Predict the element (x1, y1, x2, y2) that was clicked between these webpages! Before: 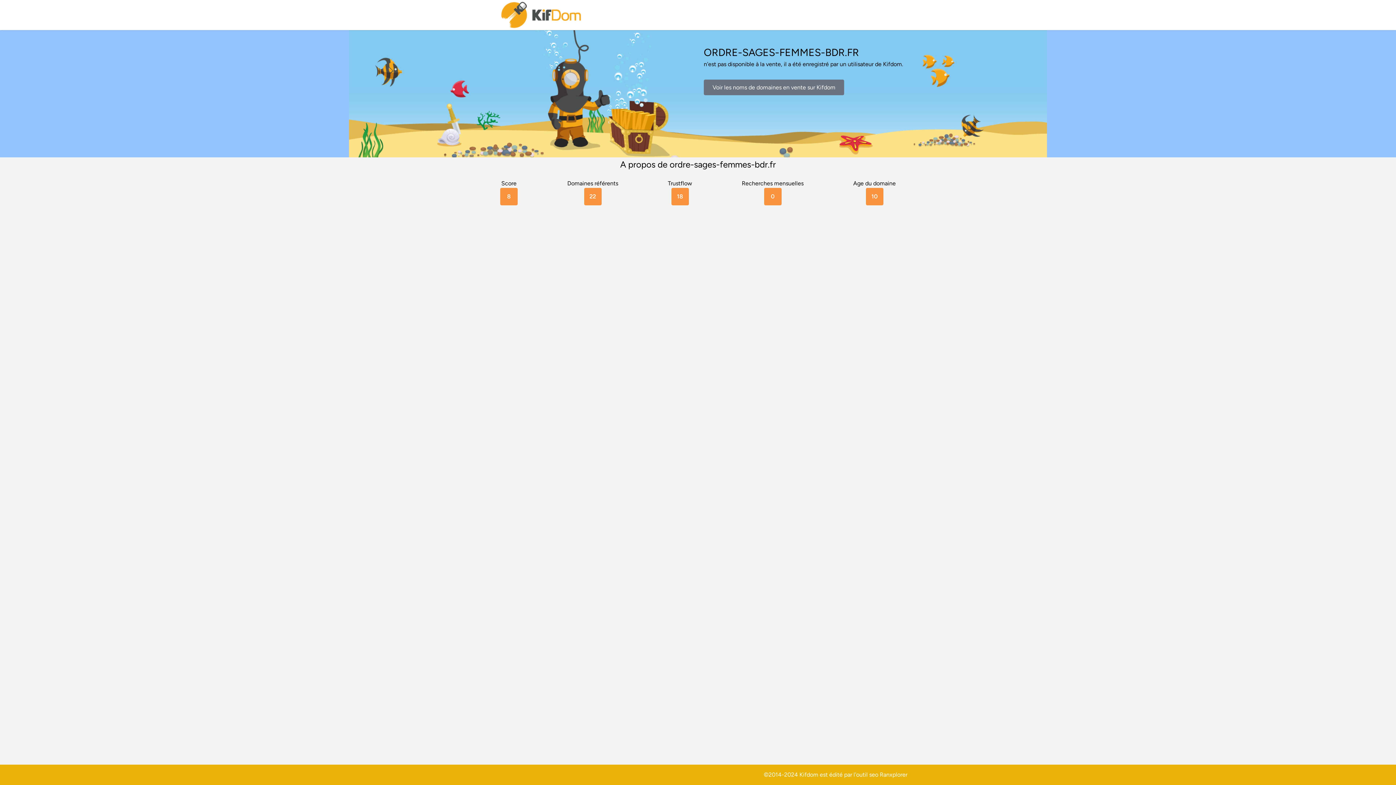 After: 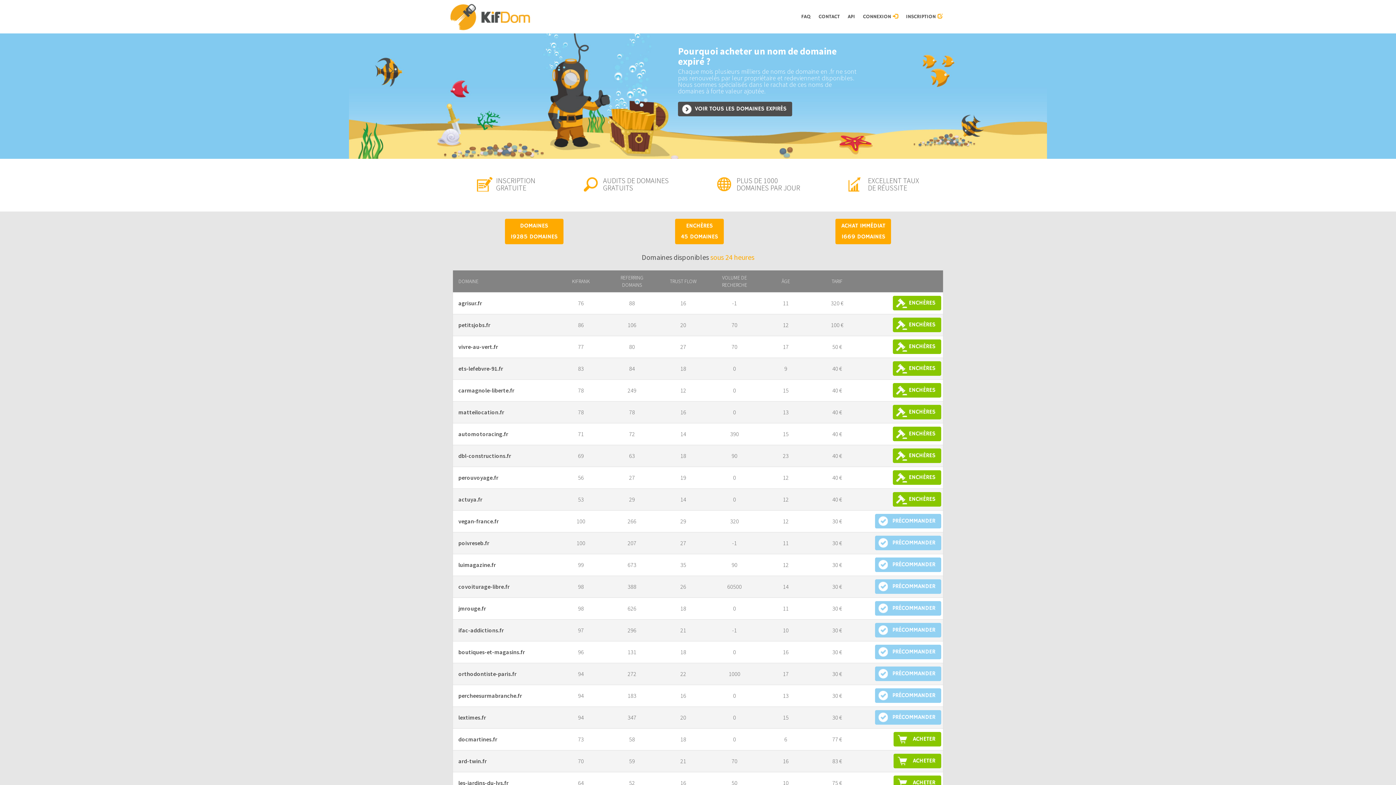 Action: bbox: (704, 79, 844, 95) label: Voir les noms de domaines en vente sur Kifdom